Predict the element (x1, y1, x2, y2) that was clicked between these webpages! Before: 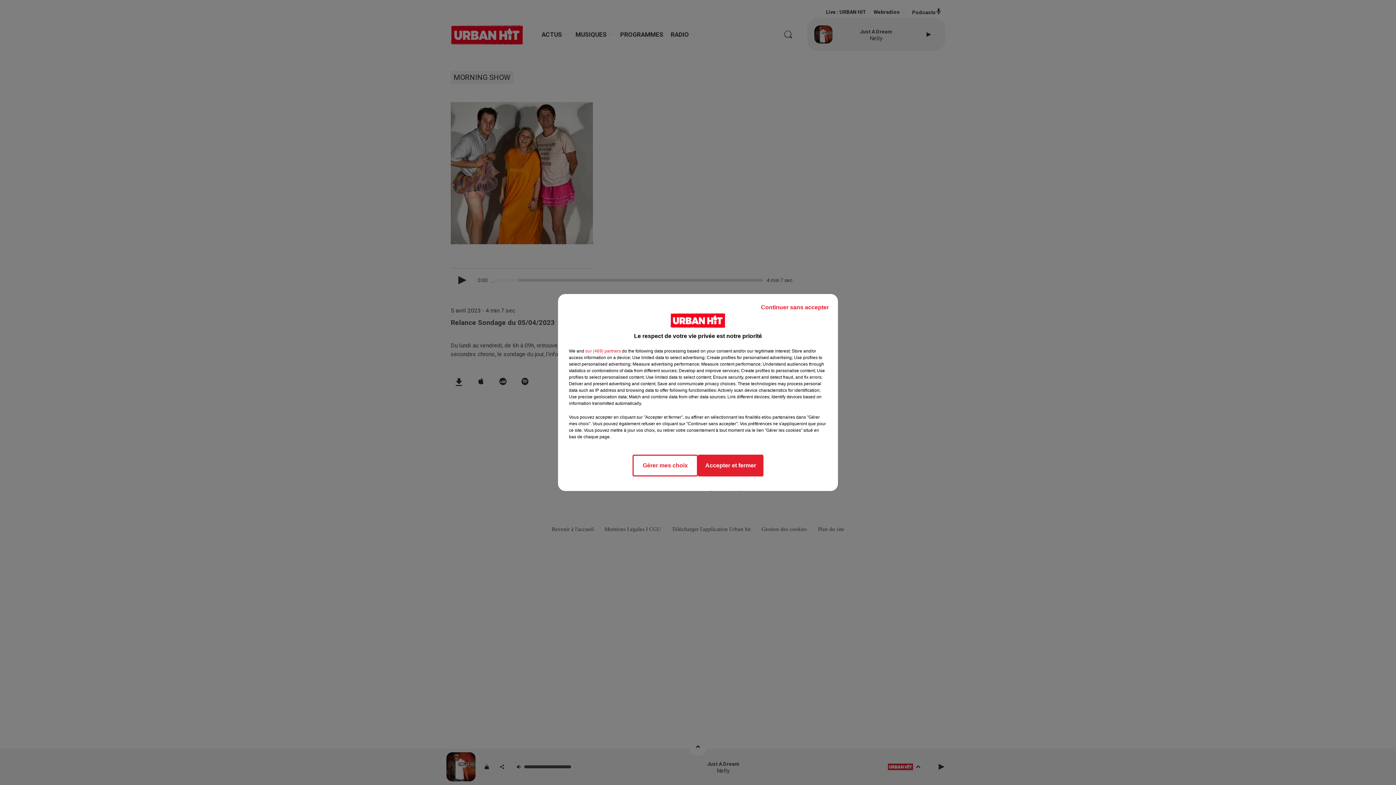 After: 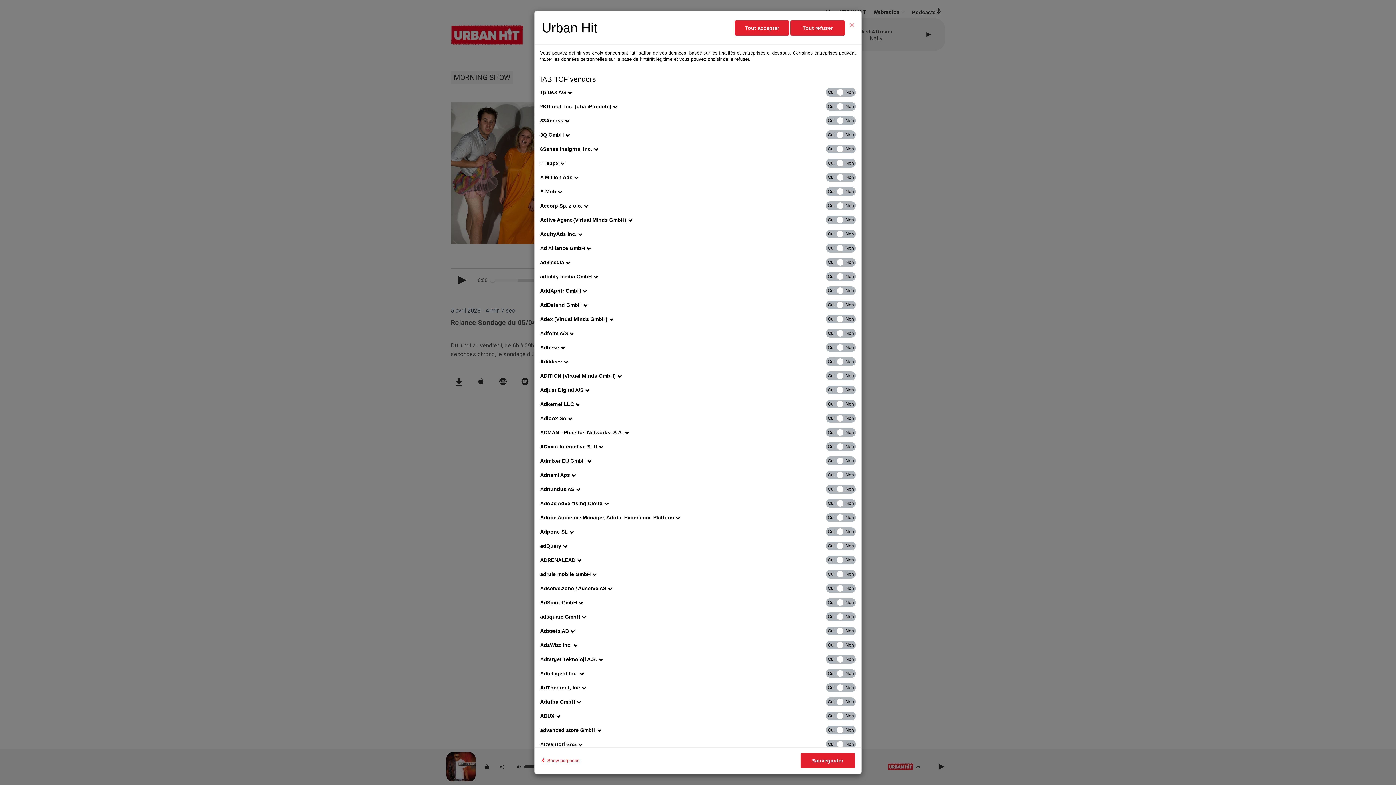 Action: bbox: (585, 348, 621, 354) label: show vendors